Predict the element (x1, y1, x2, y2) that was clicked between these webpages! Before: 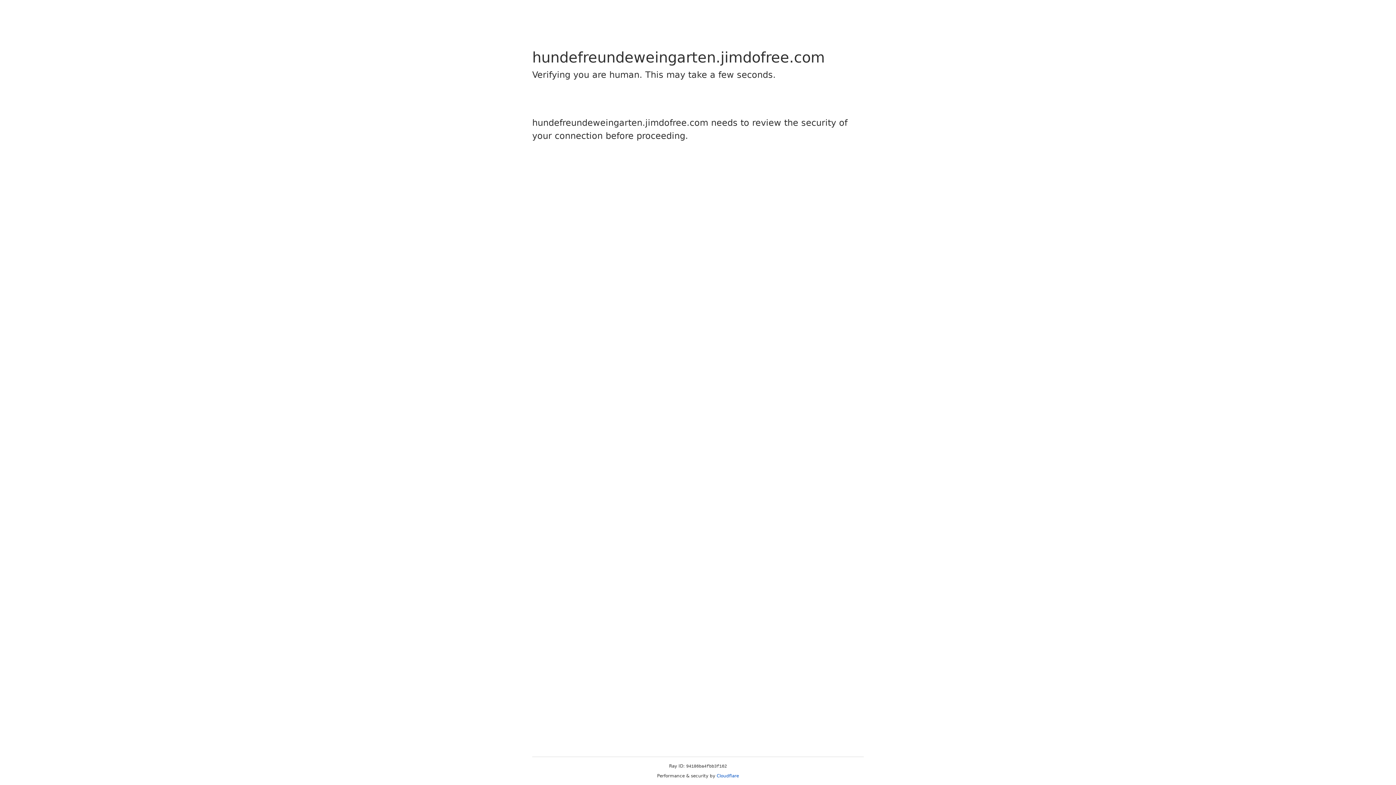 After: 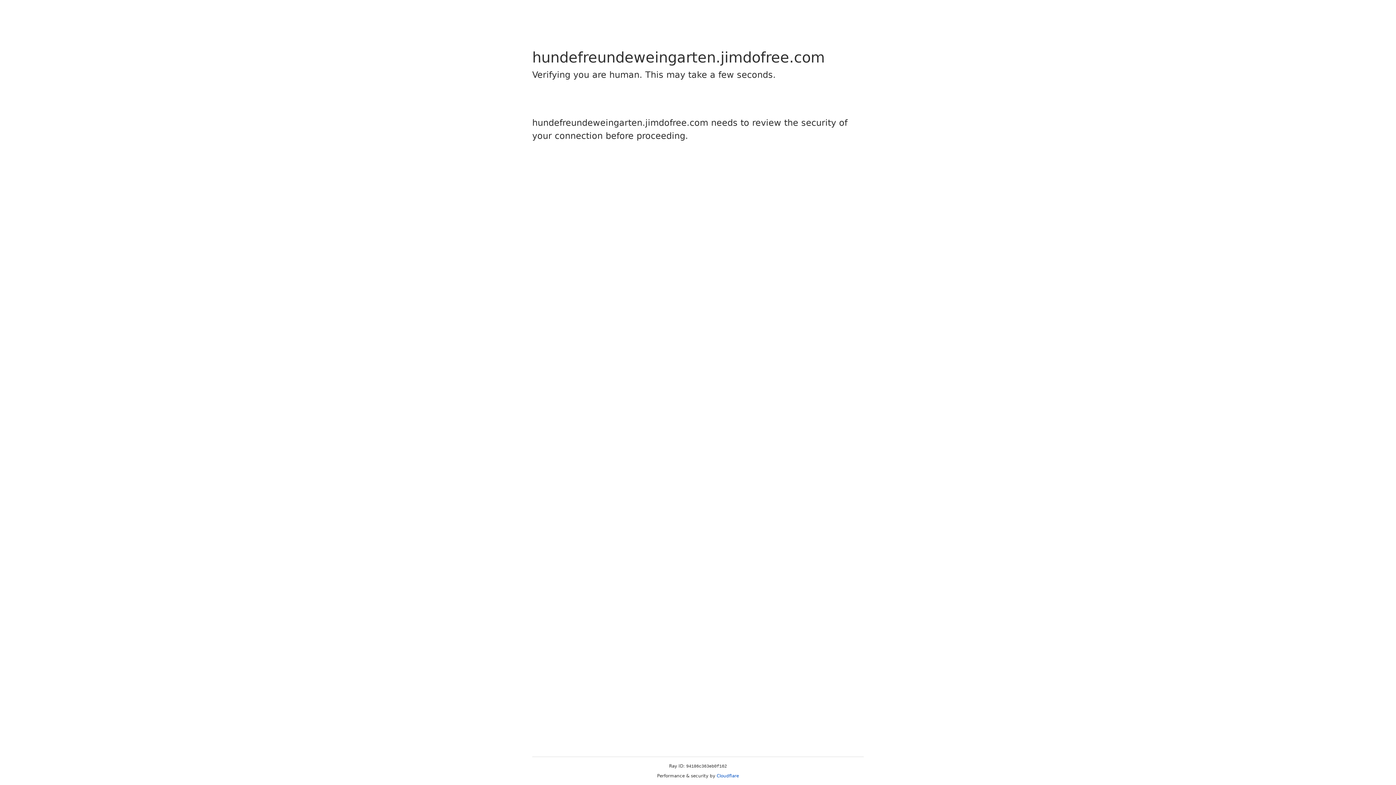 Action: bbox: (716, 773, 739, 778) label: Cloudflare